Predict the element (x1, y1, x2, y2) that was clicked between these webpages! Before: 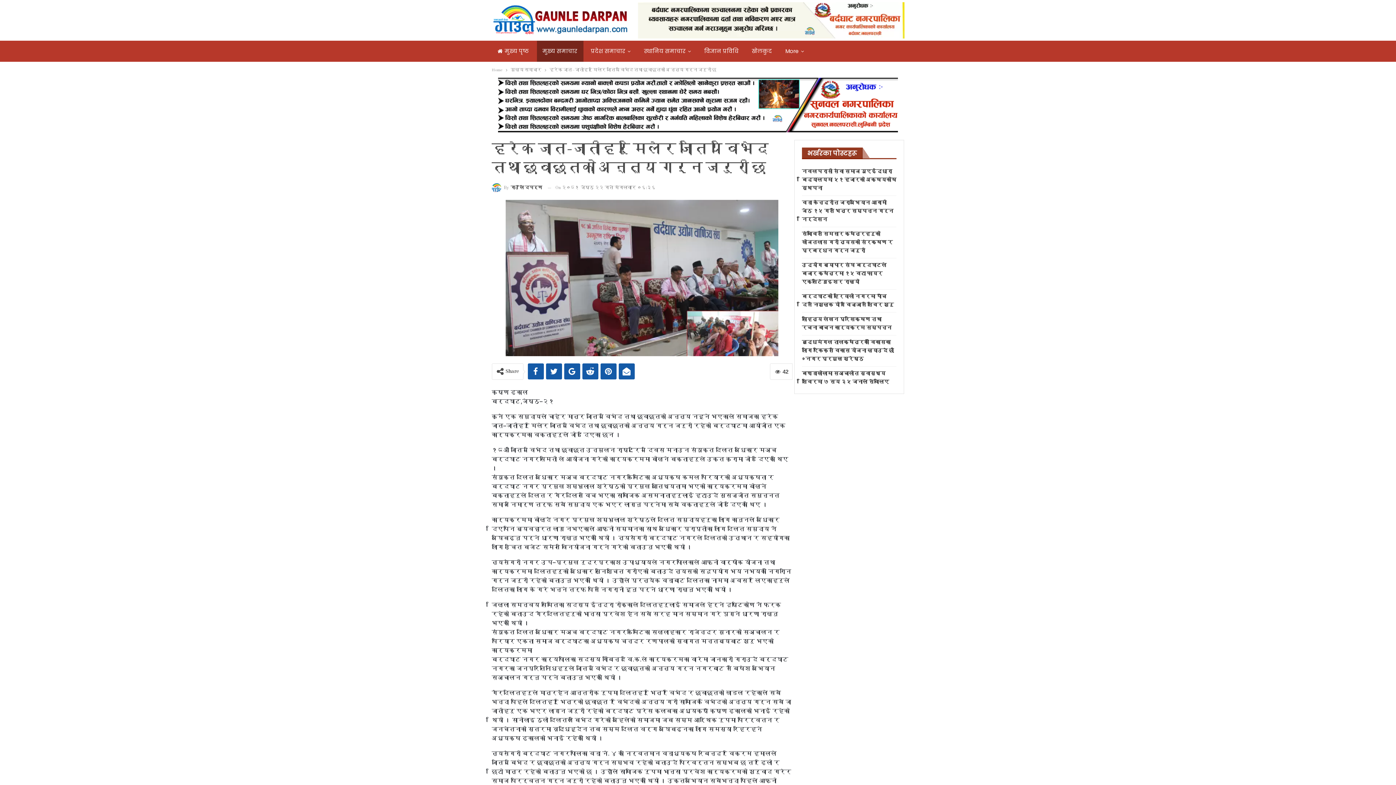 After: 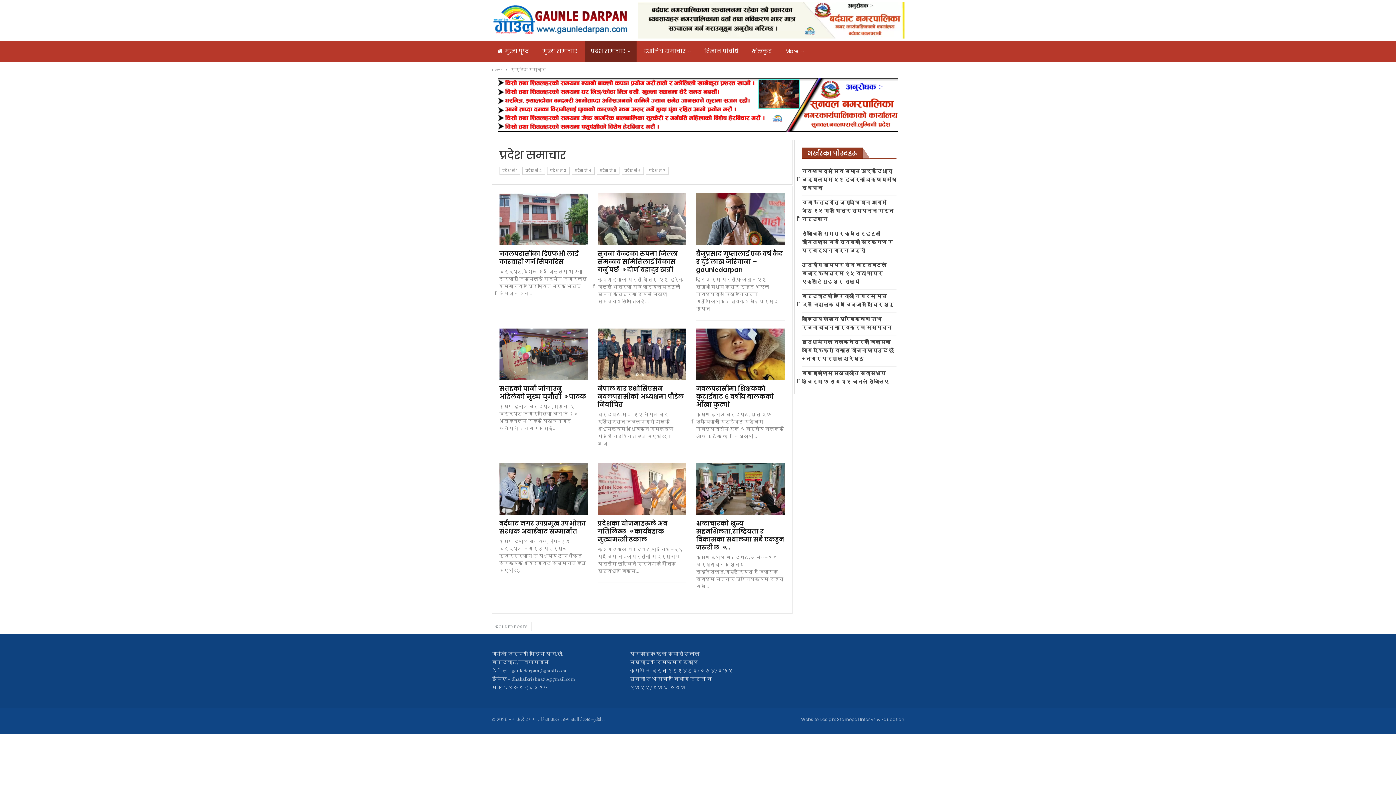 Action: bbox: (585, 40, 636, 61) label: प्रदेश समाचार